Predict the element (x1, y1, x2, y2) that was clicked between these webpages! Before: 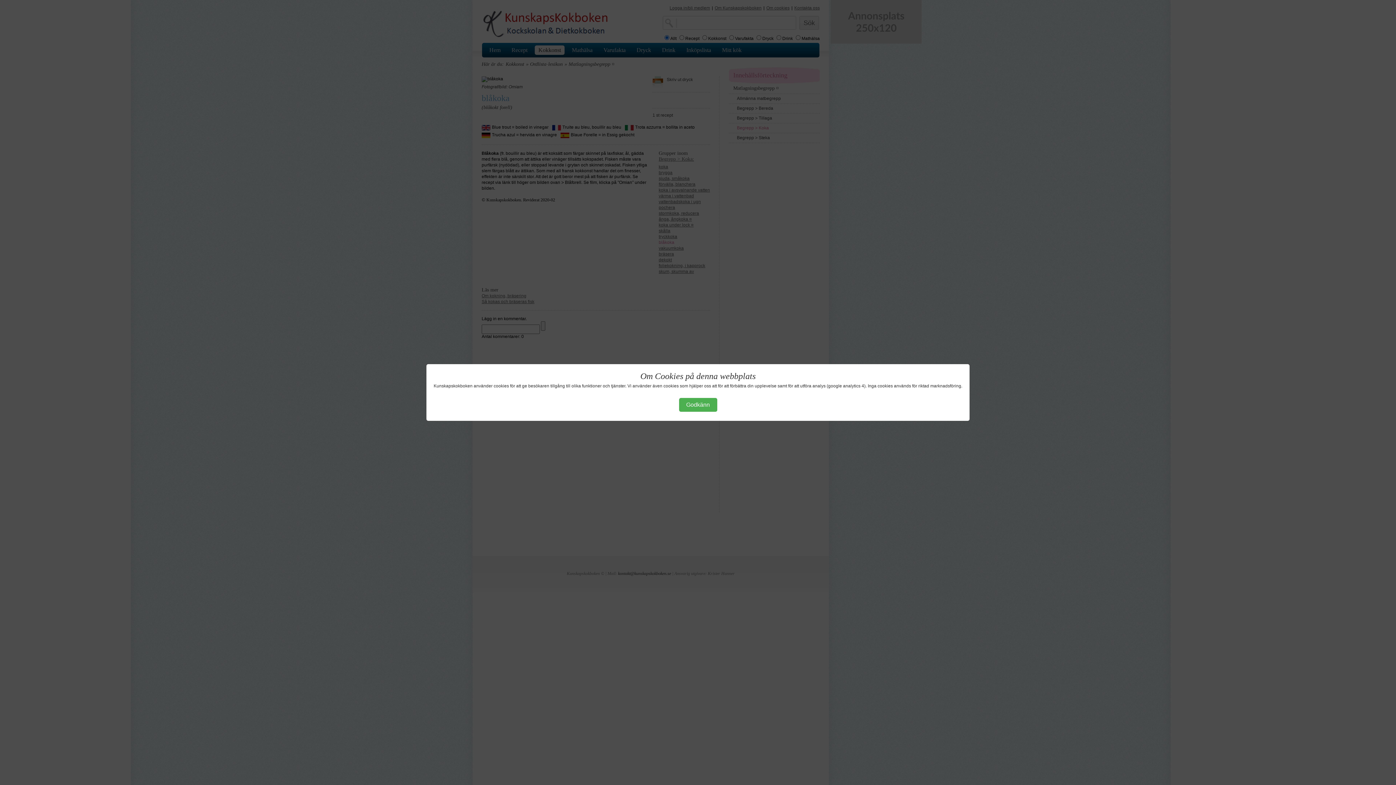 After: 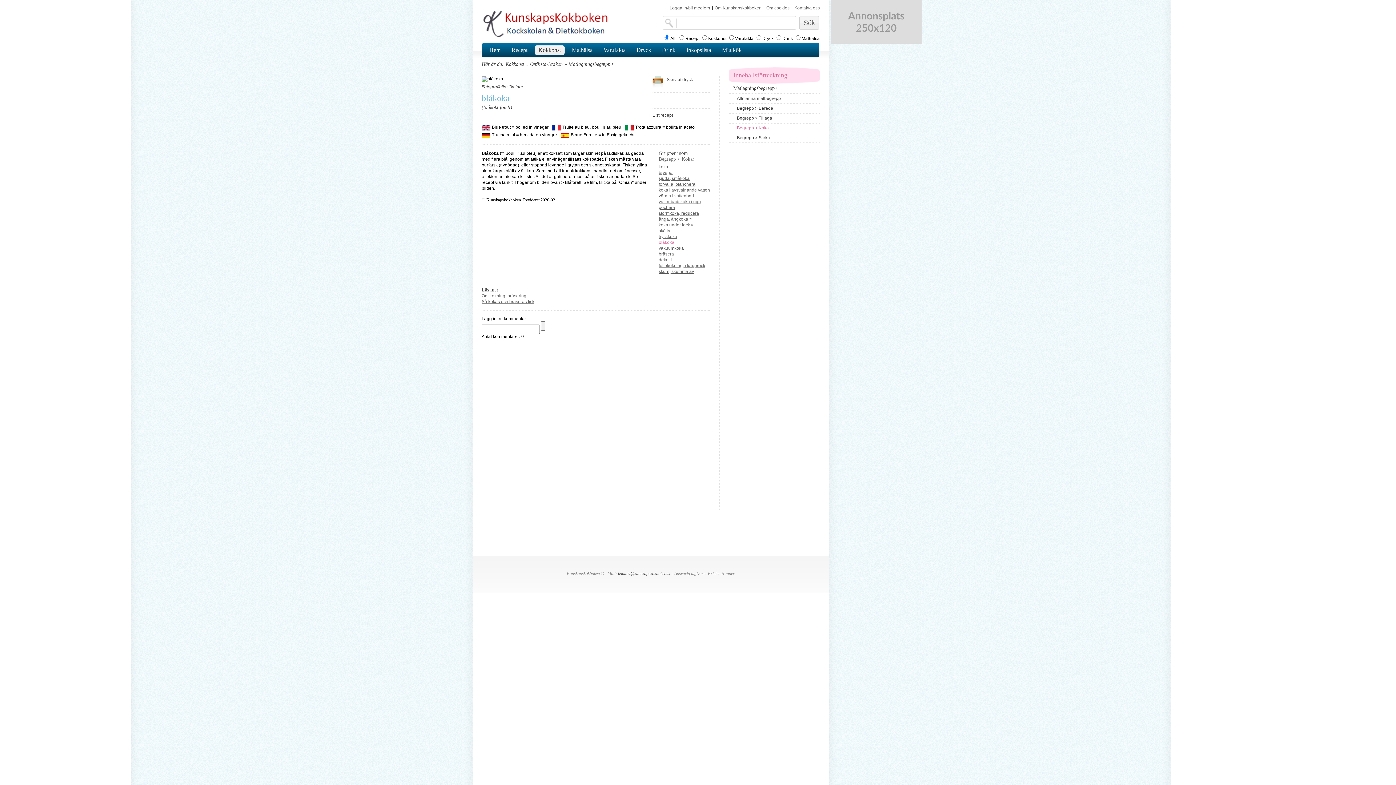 Action: bbox: (679, 398, 717, 412) label: Godkänn